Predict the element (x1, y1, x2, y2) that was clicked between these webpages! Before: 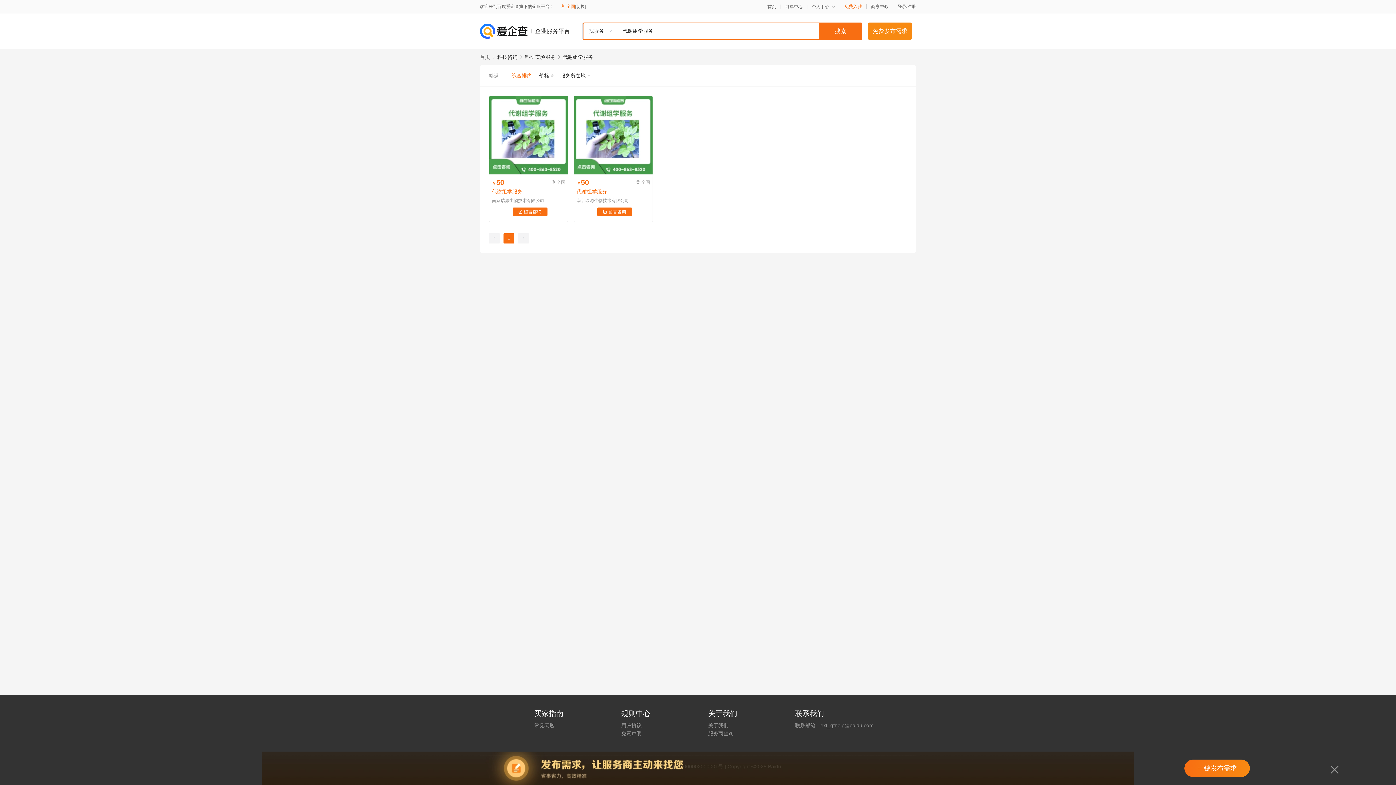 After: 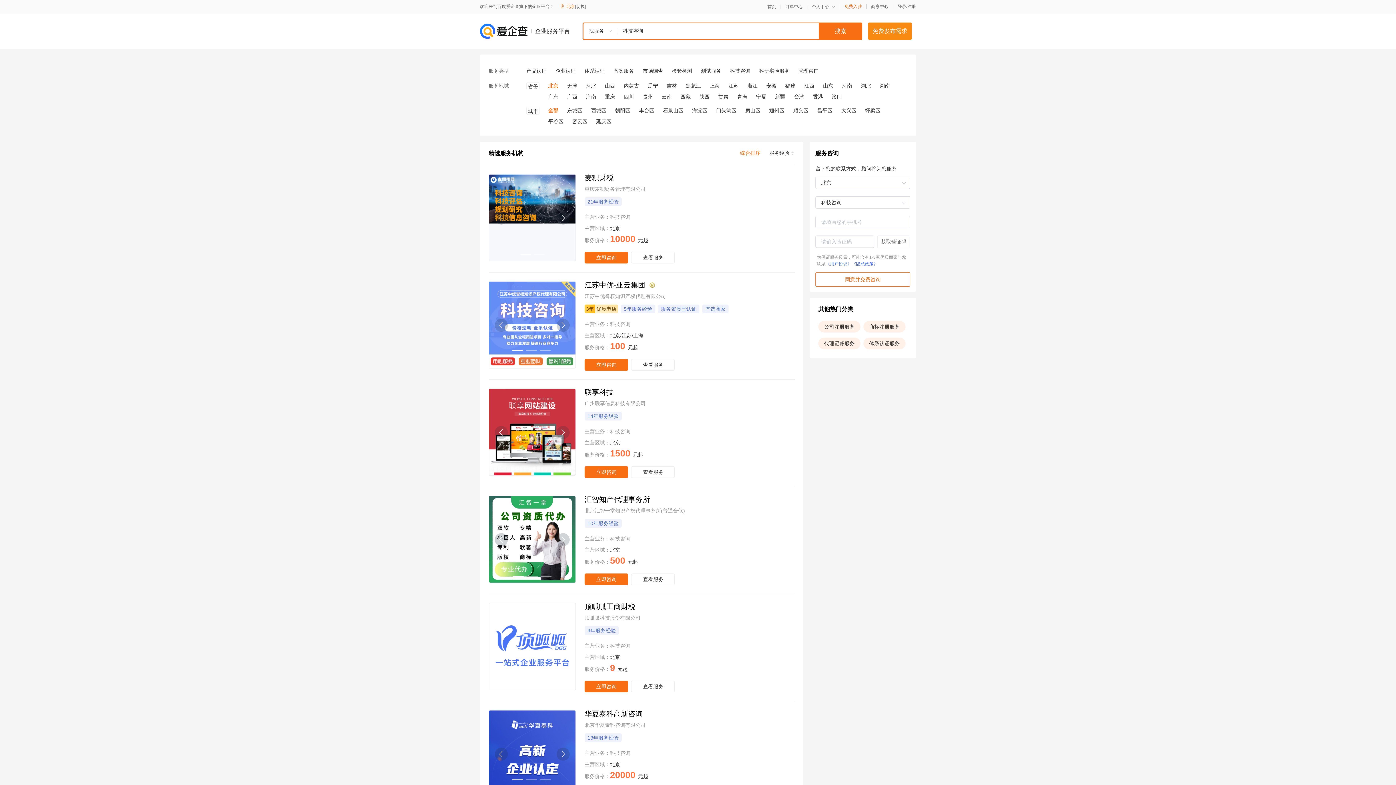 Action: bbox: (497, 54, 517, 59) label: 科技咨询